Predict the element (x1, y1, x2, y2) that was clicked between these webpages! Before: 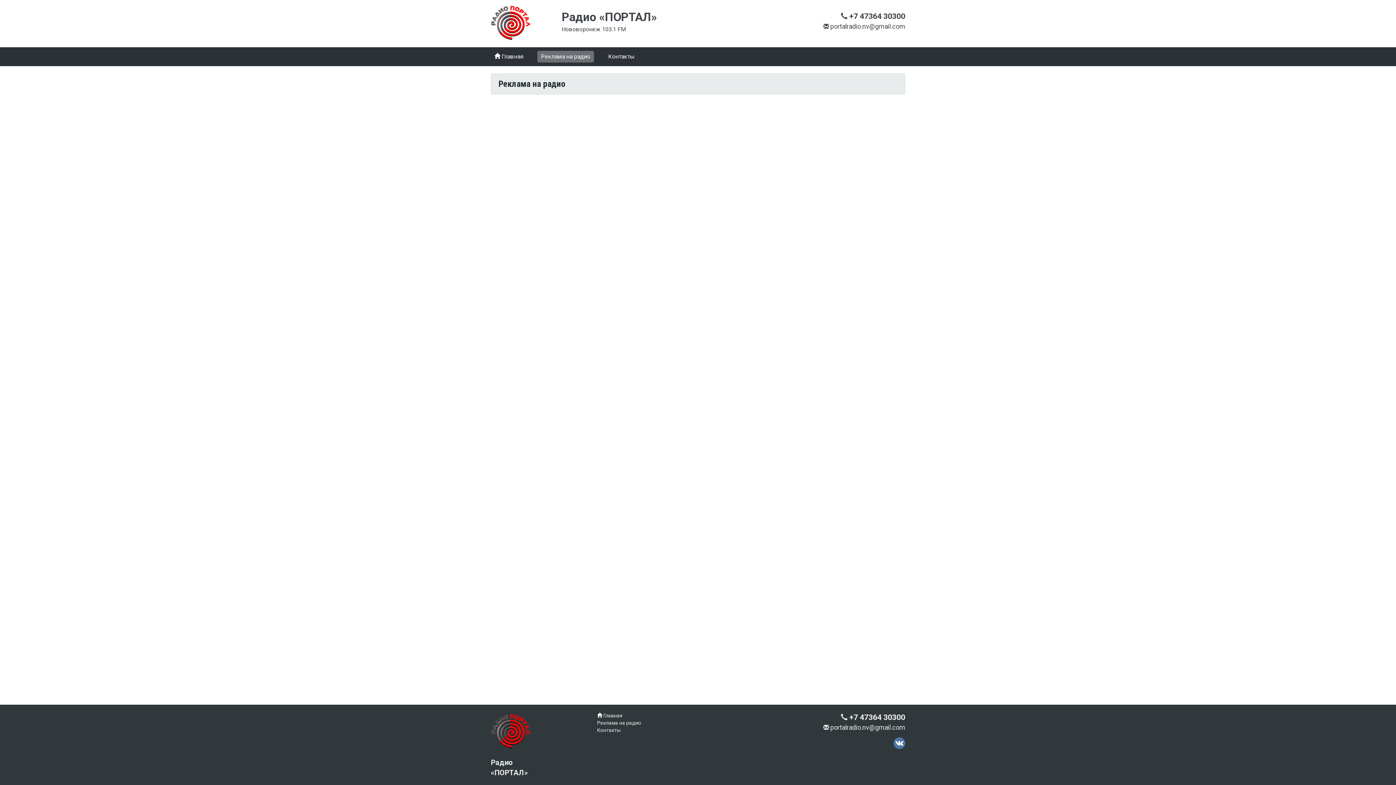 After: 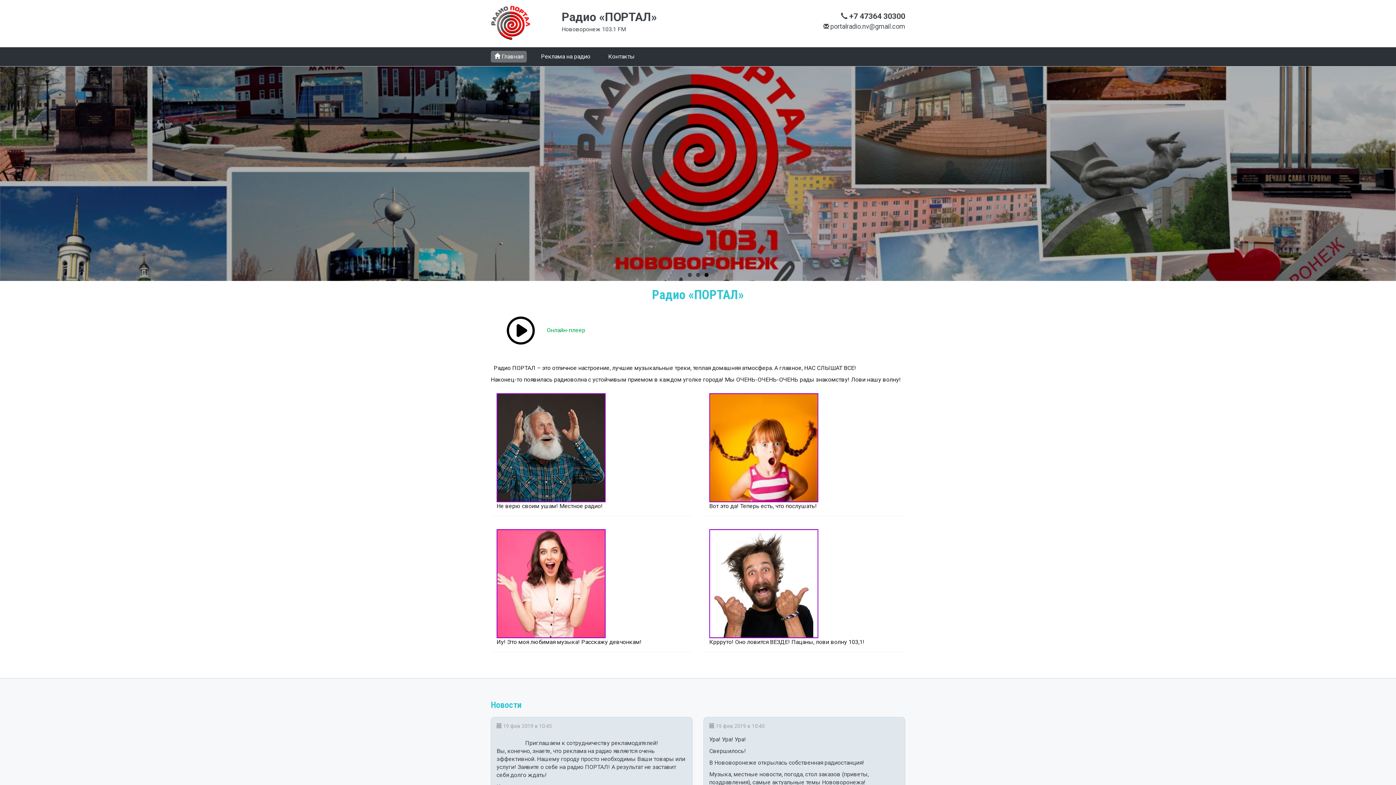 Action: bbox: (490, 712, 530, 752)